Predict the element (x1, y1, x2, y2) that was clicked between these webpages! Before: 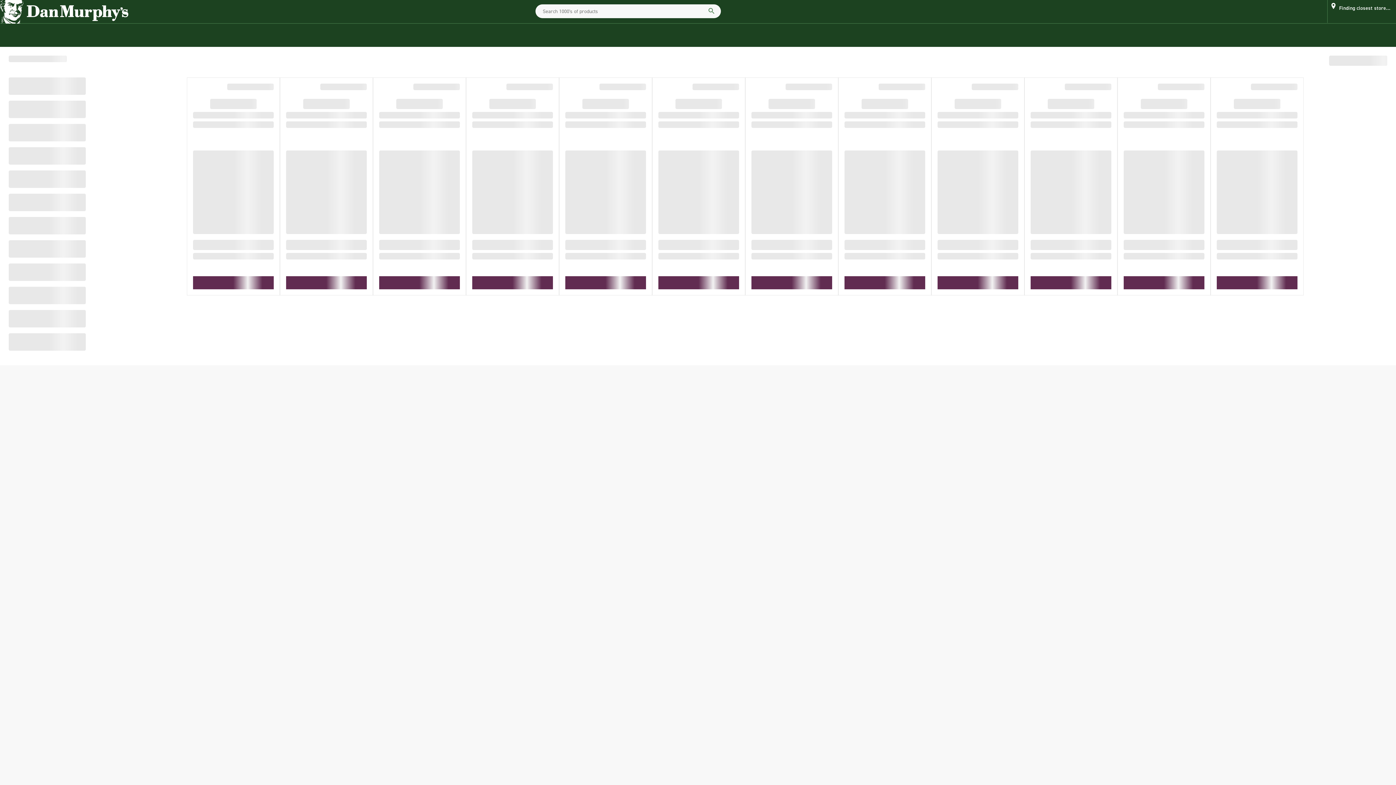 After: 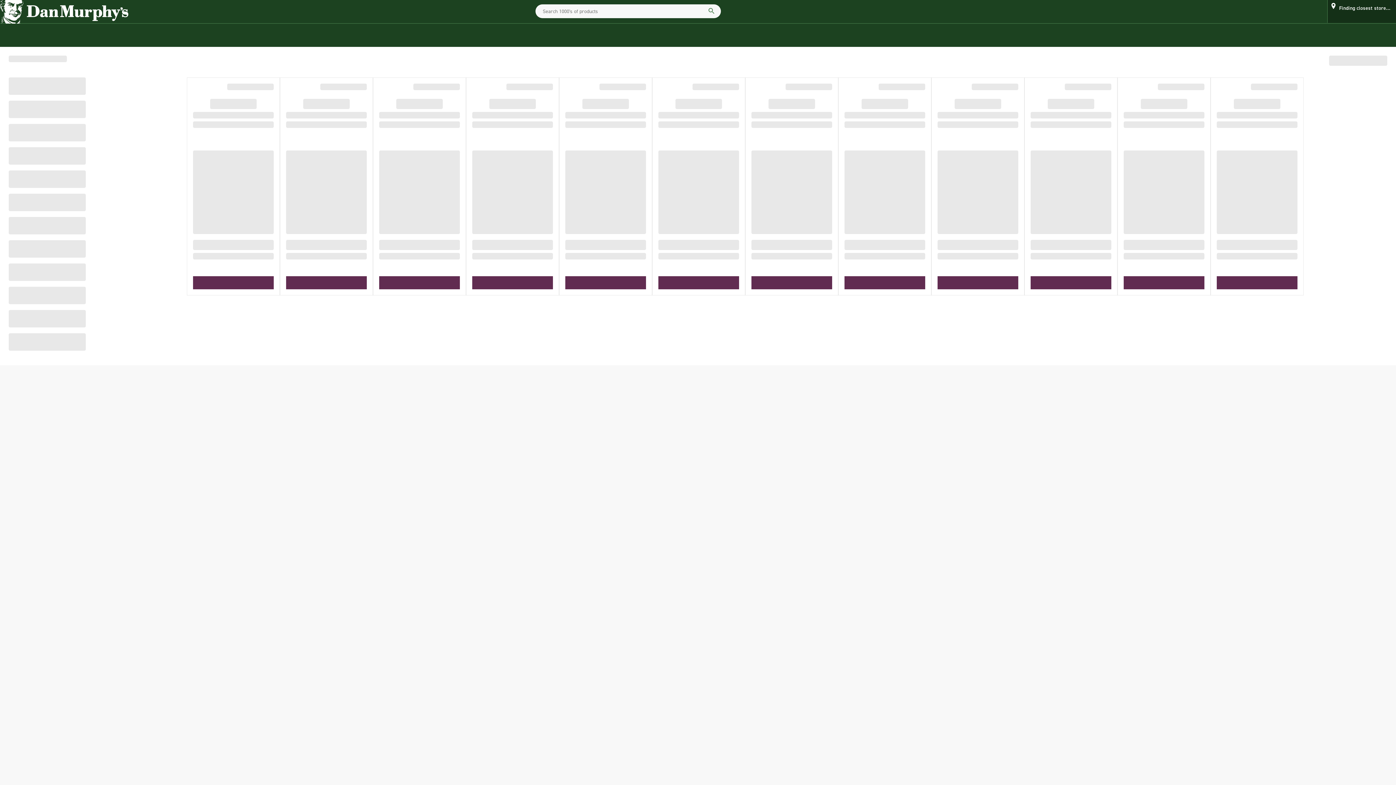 Action: label: Finding closest store... bbox: (1339, 1, 1390, 15)